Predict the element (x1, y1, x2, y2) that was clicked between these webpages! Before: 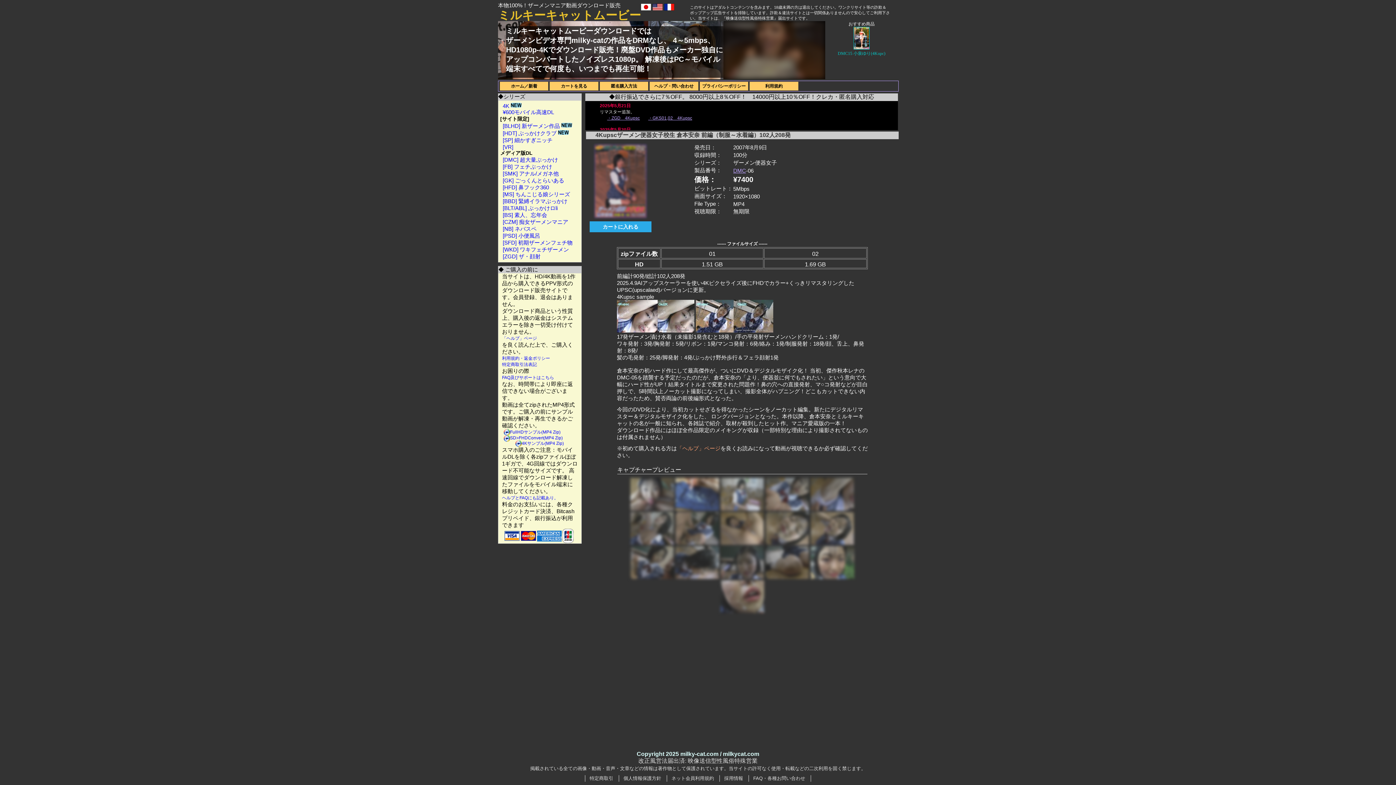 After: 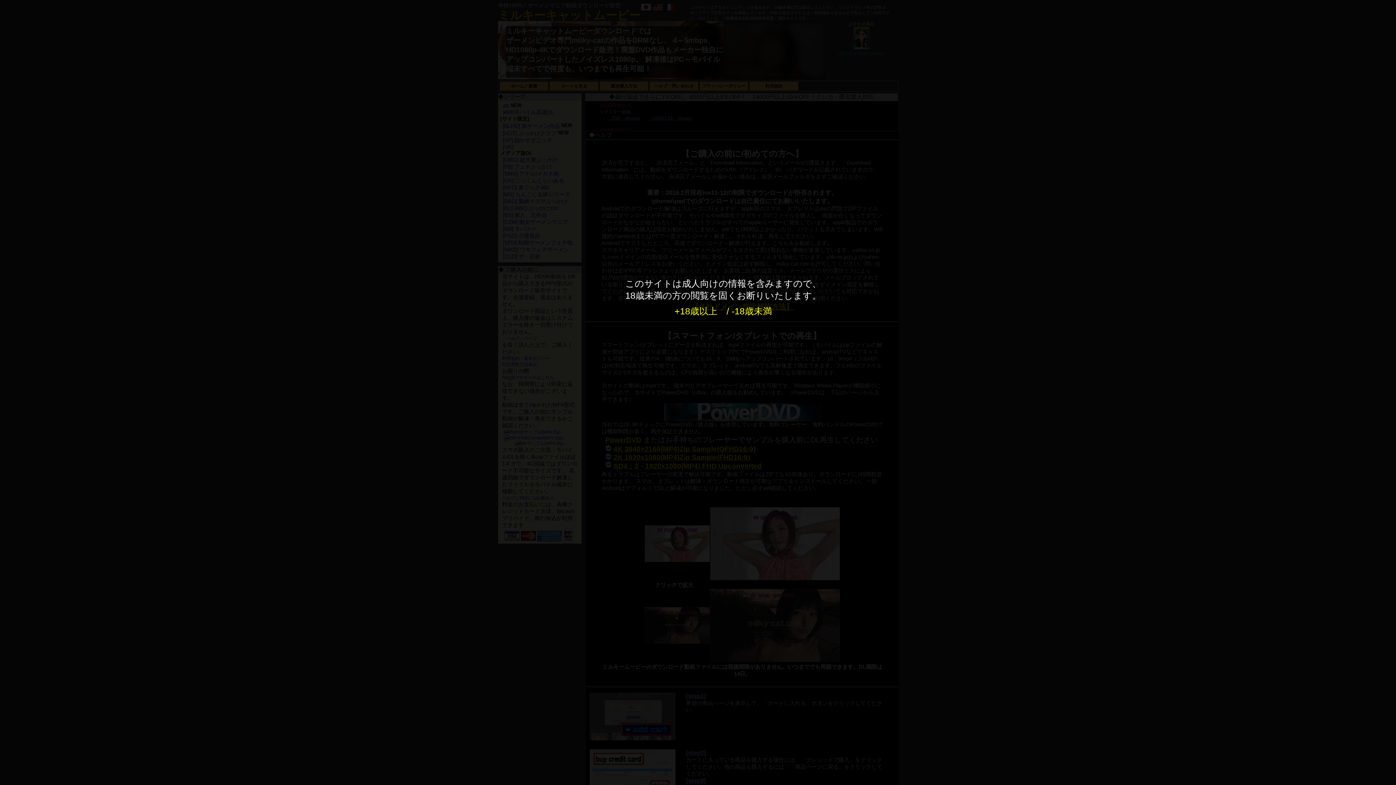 Action: bbox: (677, 445, 720, 451) label: 「ヘルプ」ページ